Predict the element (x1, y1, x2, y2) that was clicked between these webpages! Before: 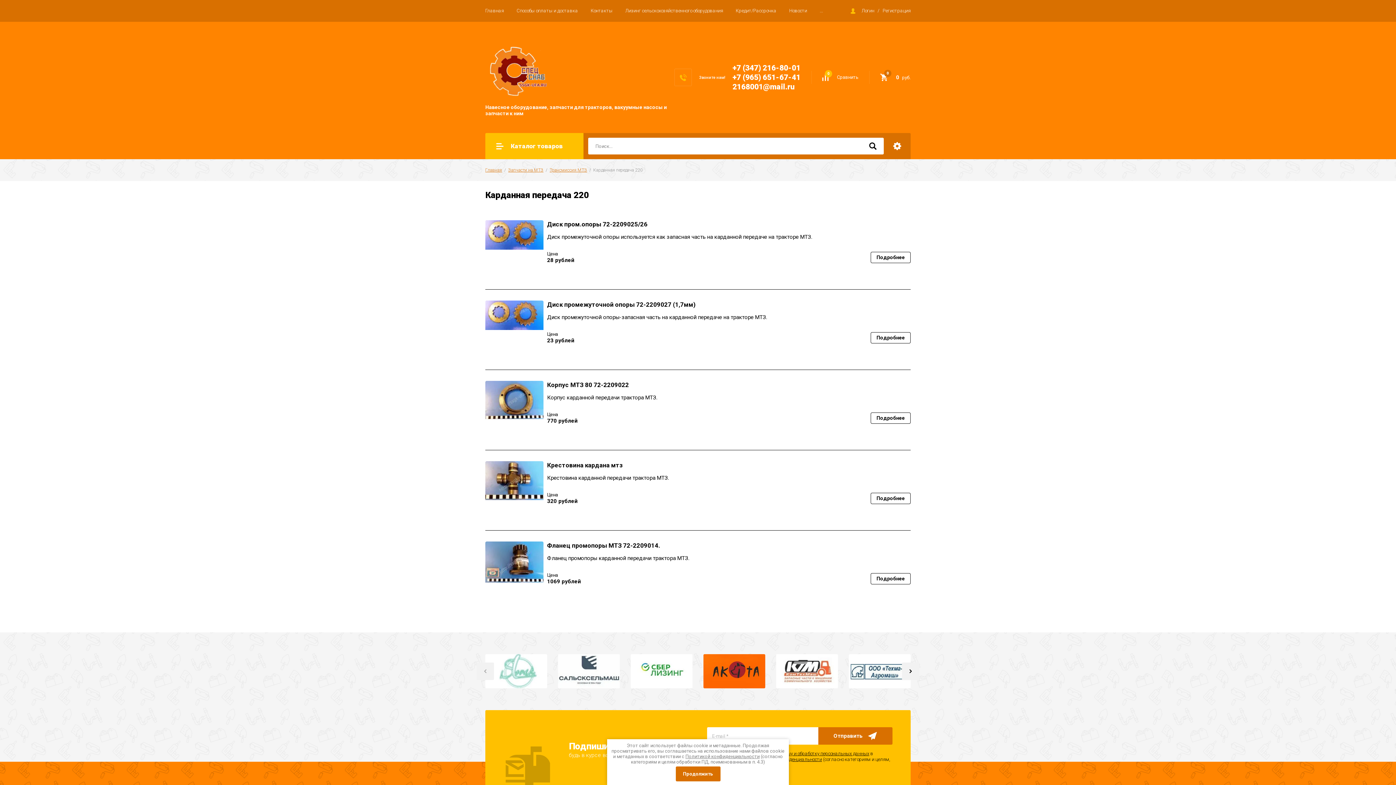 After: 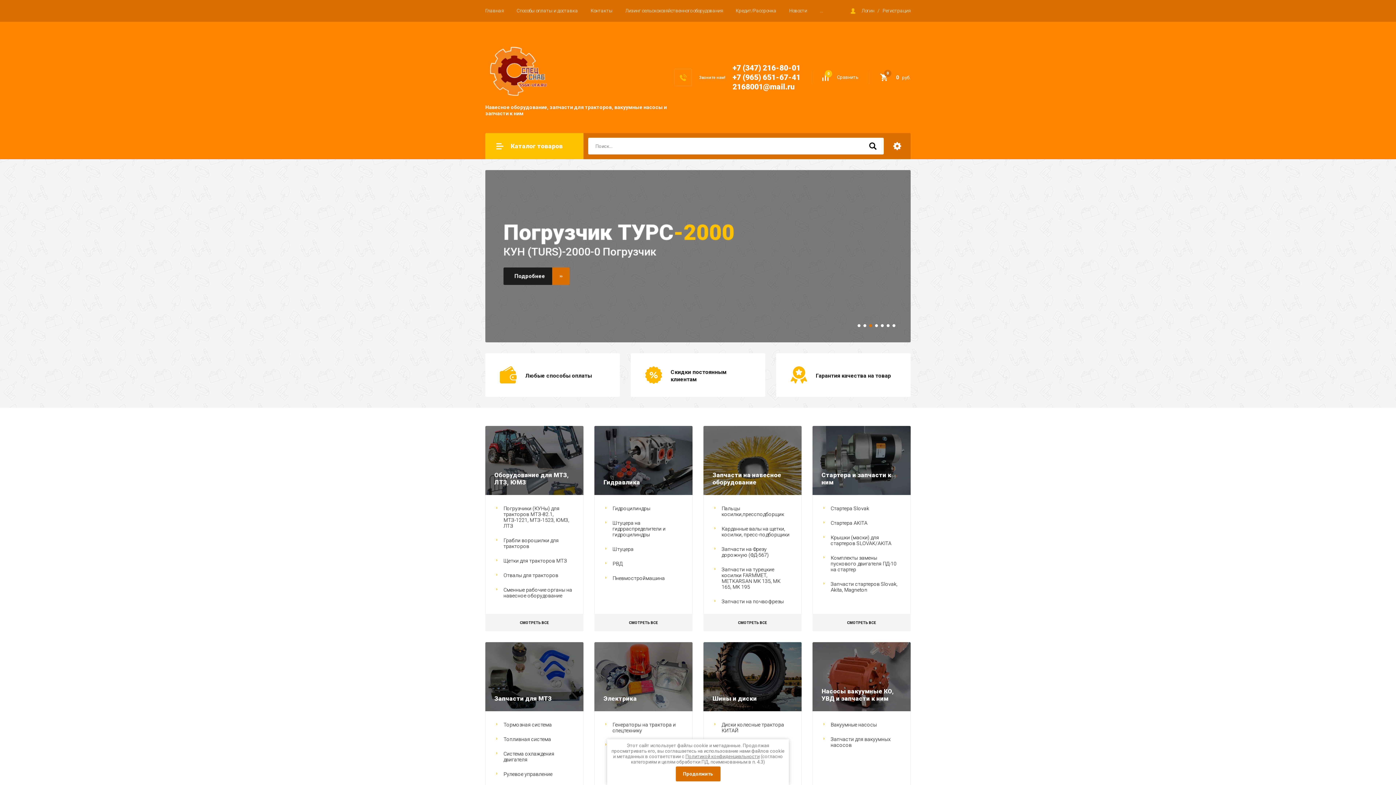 Action: label: Главная bbox: (485, 167, 502, 172)